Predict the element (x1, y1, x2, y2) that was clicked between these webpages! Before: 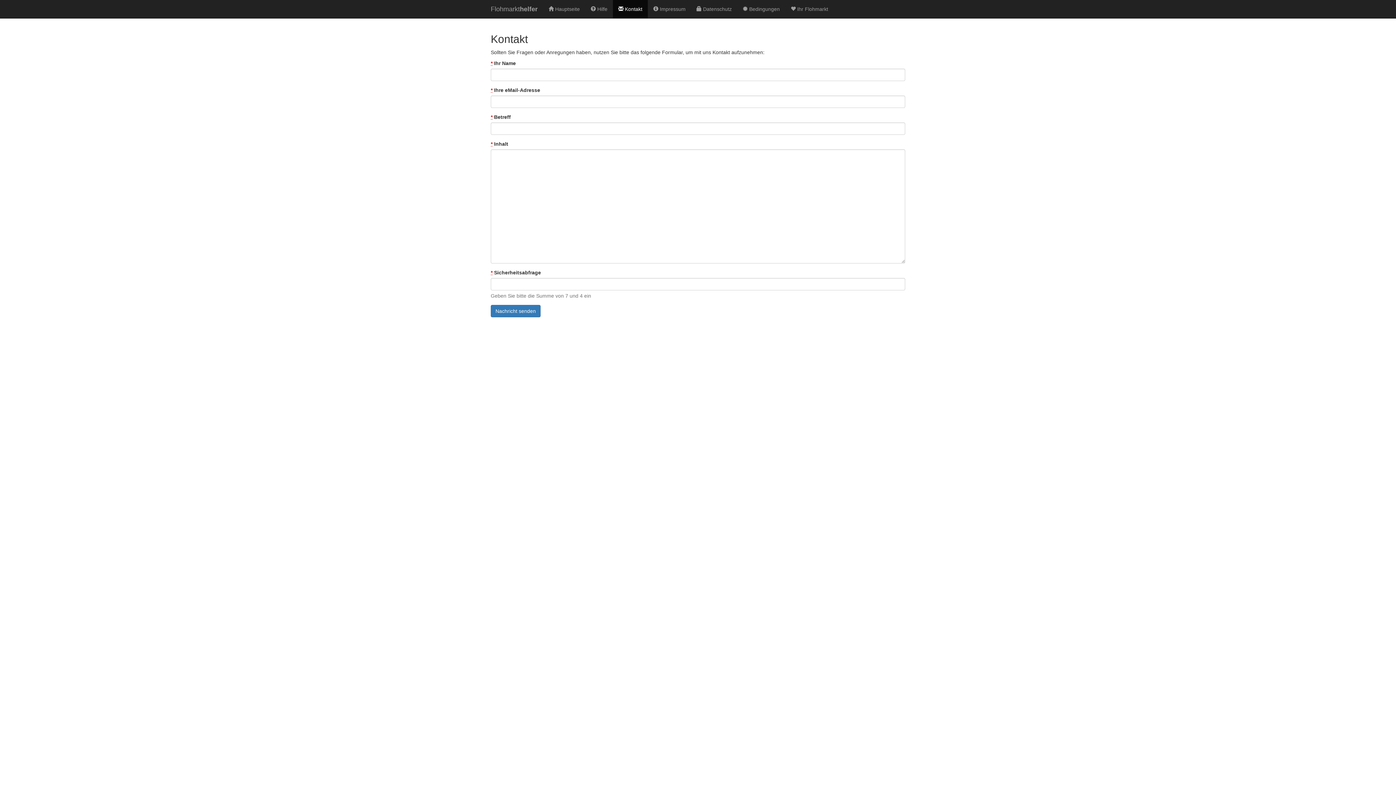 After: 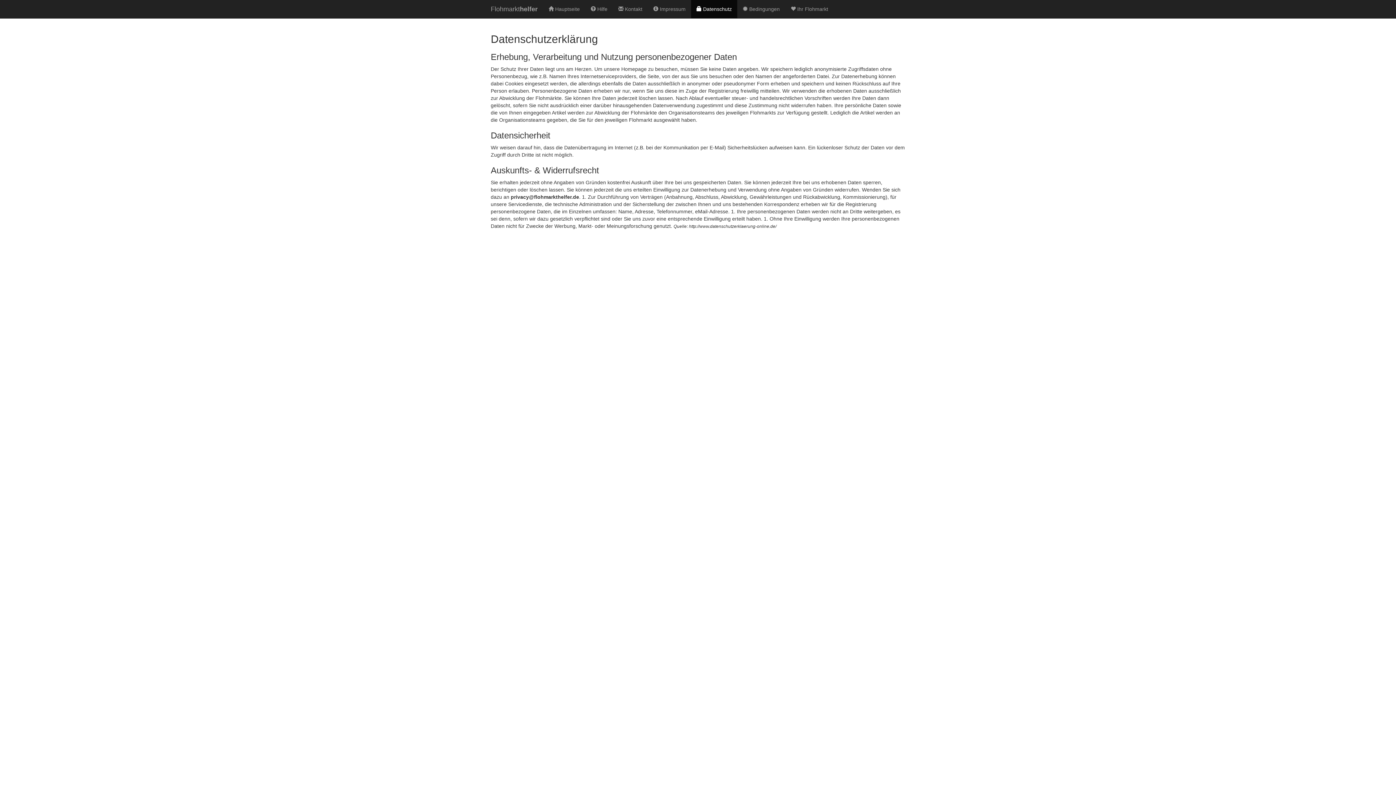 Action: bbox: (691, 0, 737, 18) label:  Datenschutz